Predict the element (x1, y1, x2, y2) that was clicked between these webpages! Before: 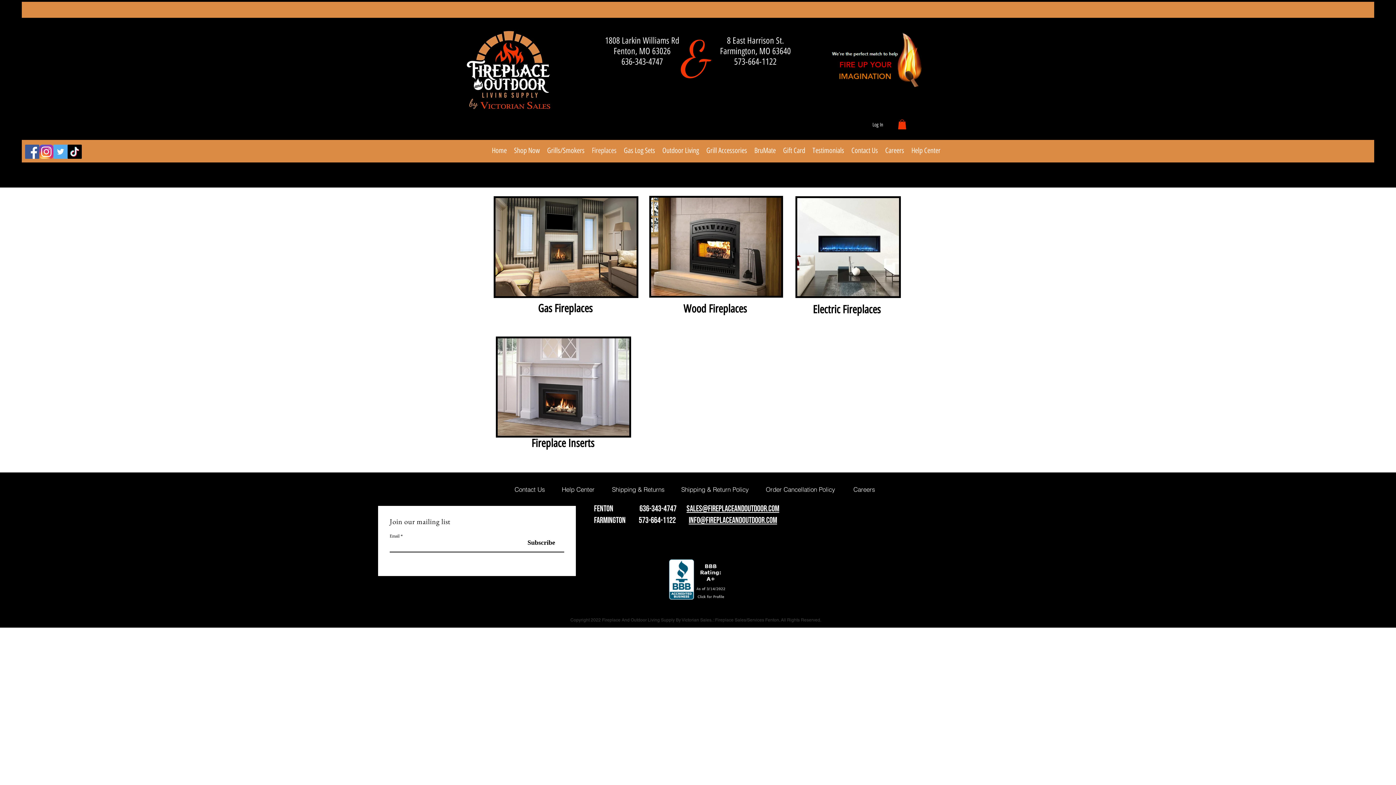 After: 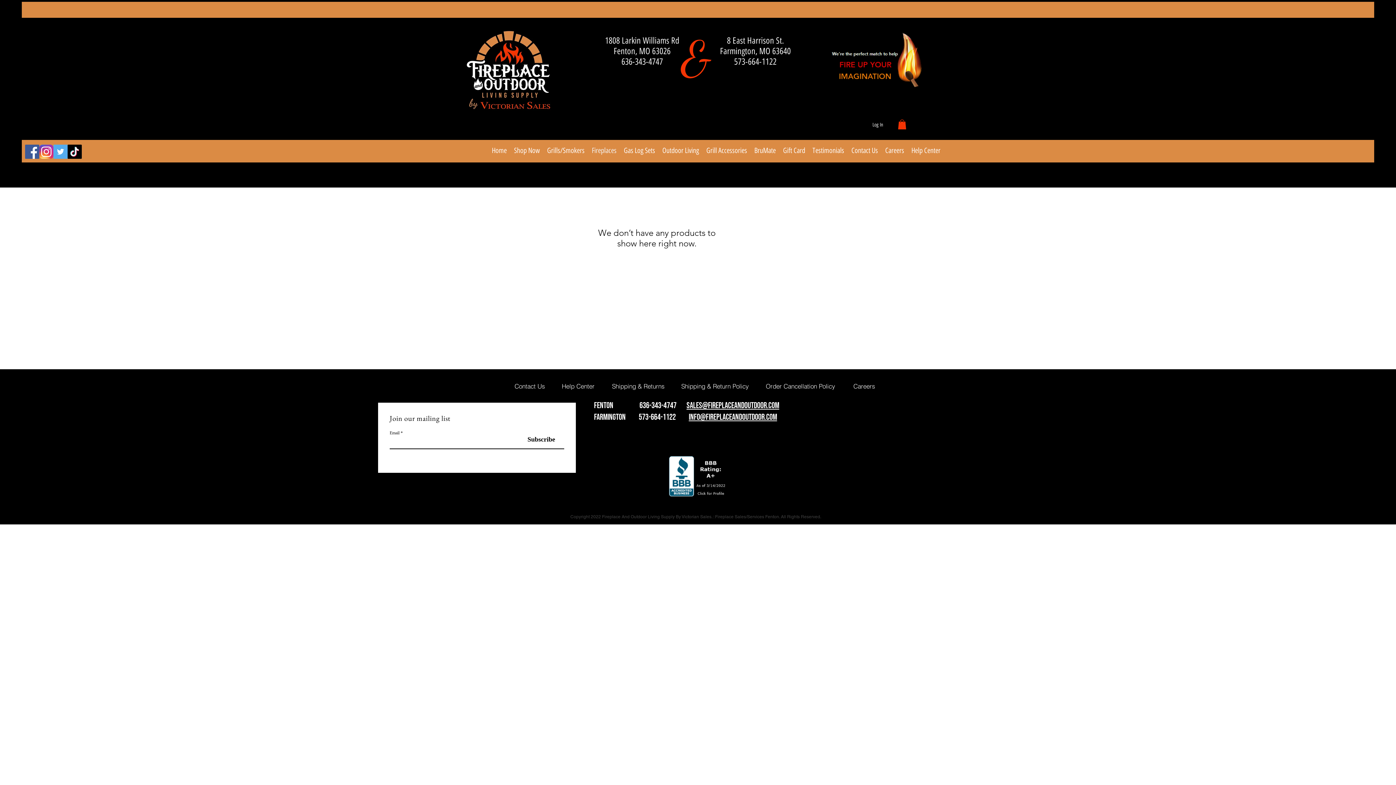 Action: bbox: (496, 336, 631, 437)